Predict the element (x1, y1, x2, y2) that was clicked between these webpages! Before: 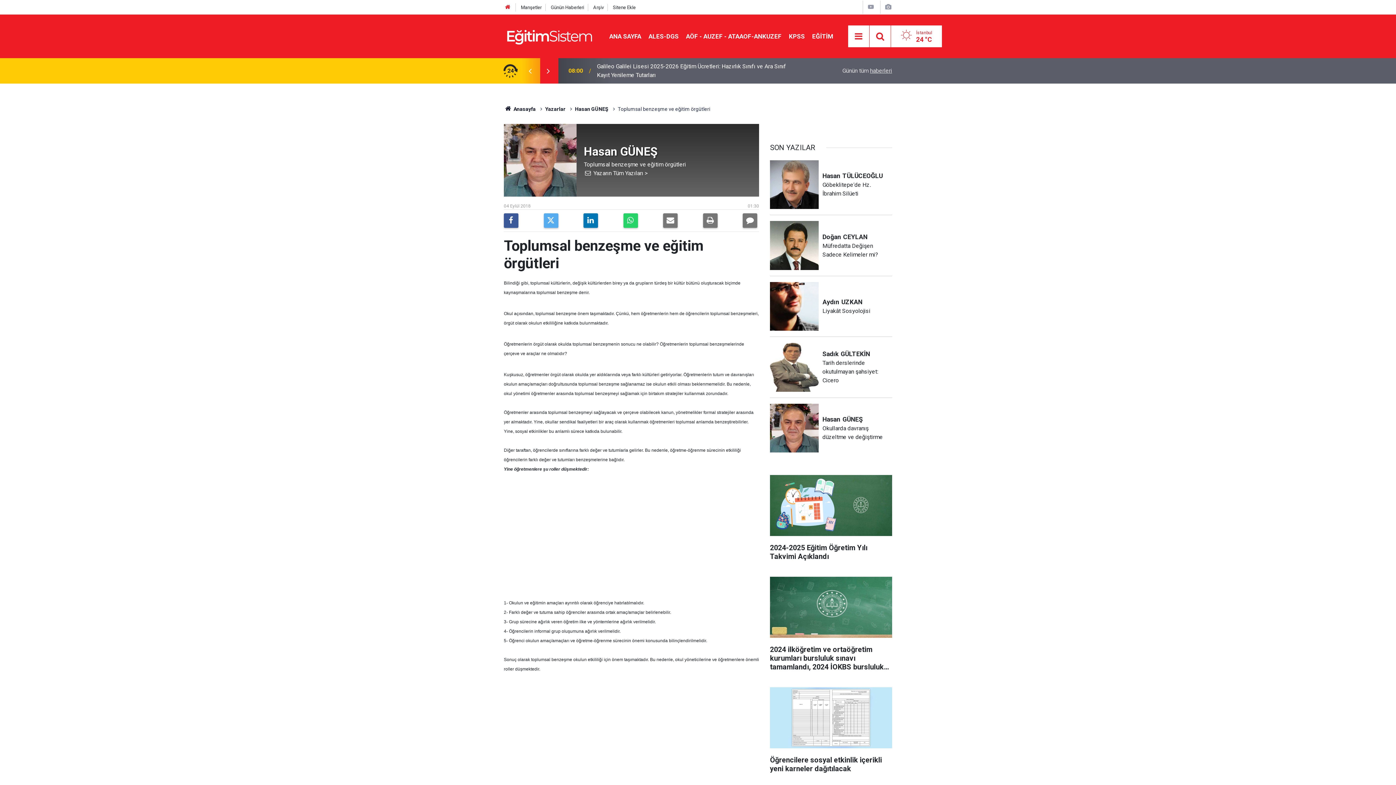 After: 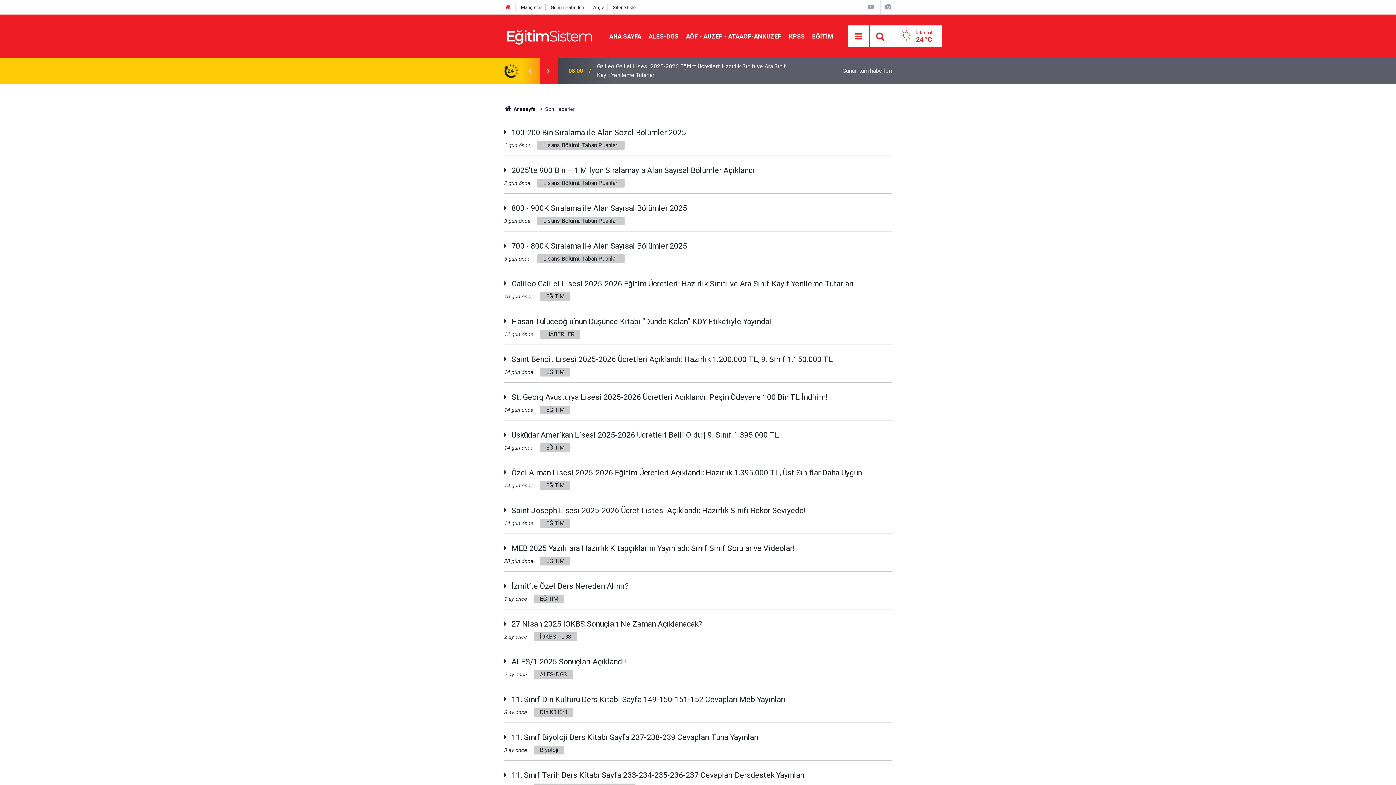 Action: label: Günün tüm haberleri bbox: (842, 67, 892, 74)